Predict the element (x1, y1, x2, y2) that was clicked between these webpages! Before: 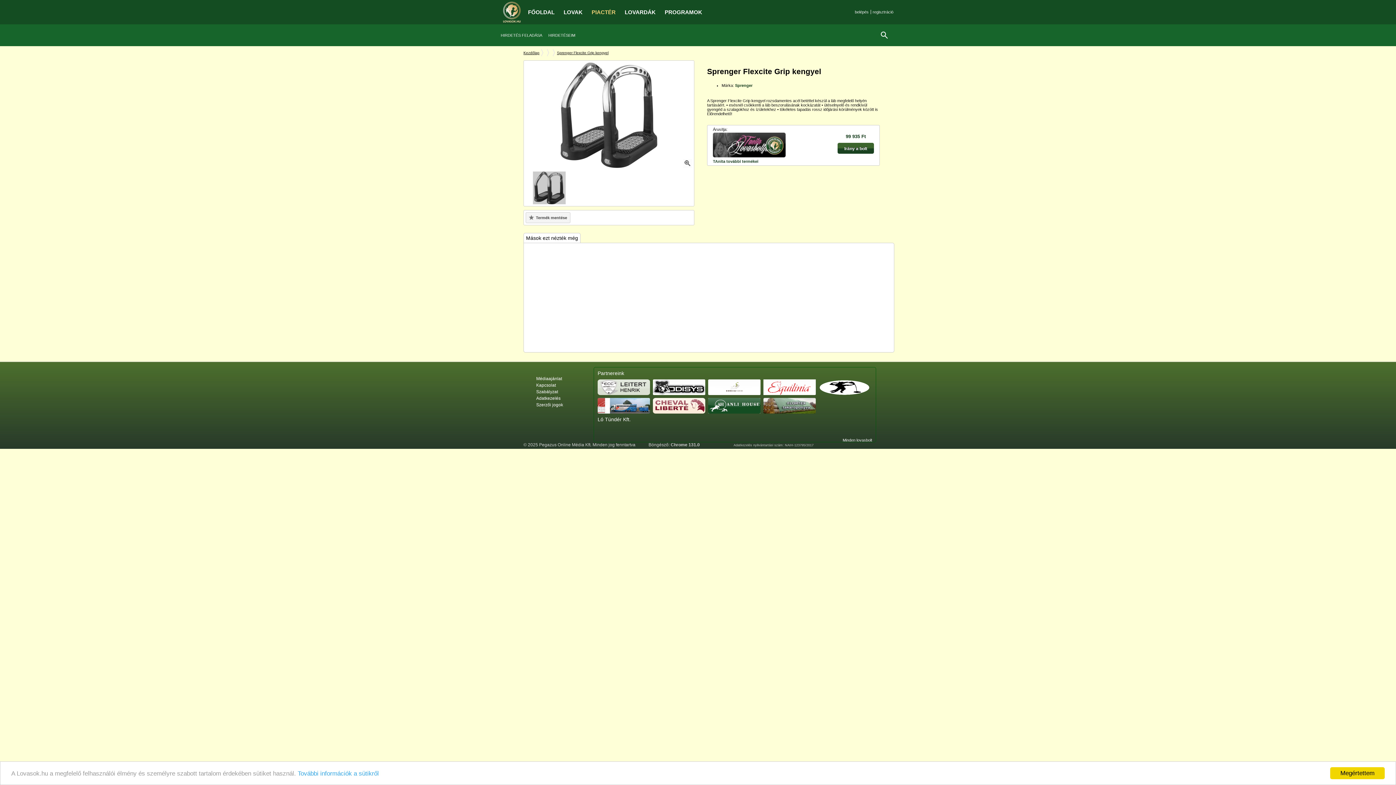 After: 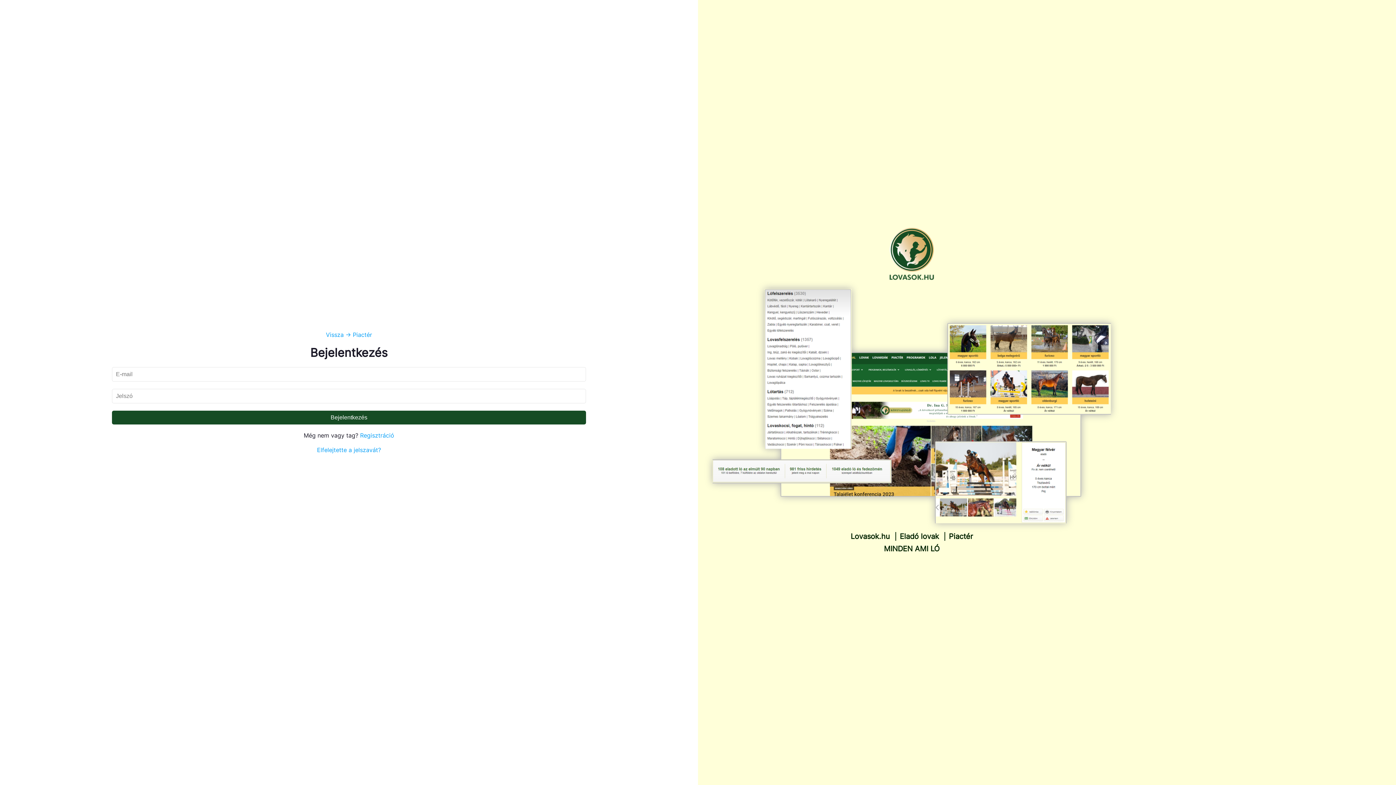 Action: label: HIRDETÉS FELADÁSA bbox: (500, 33, 548, 37)